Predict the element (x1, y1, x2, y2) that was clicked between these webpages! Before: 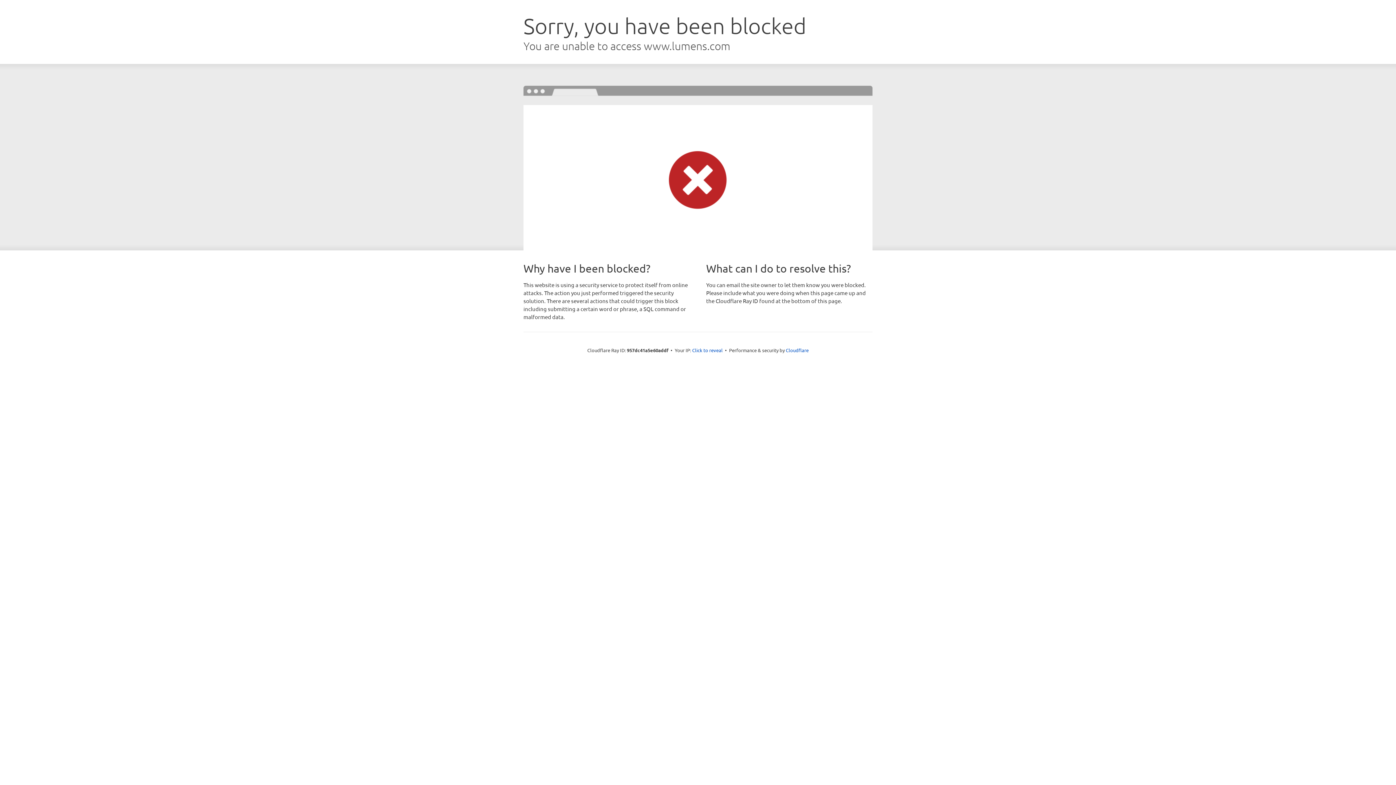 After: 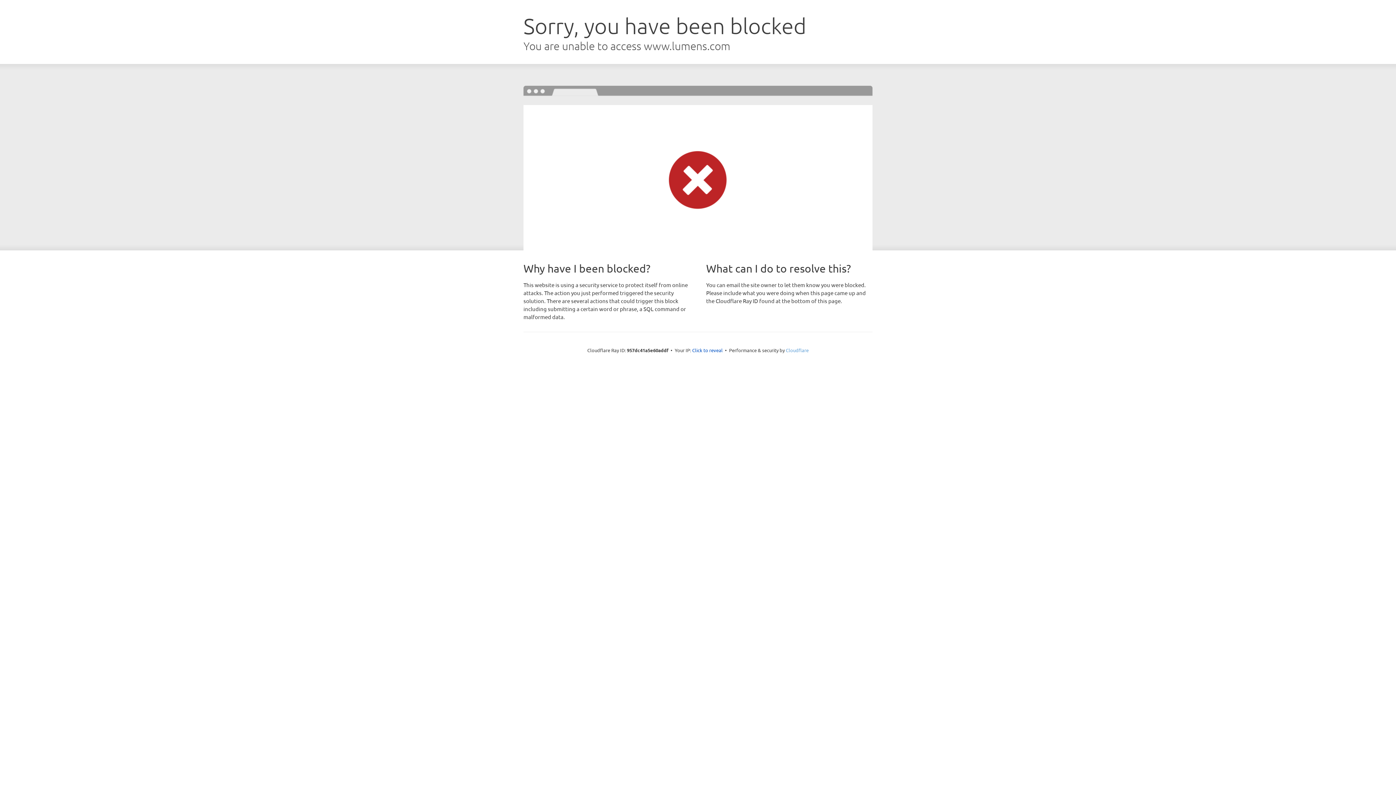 Action: bbox: (786, 347, 808, 353) label: Cloudflare